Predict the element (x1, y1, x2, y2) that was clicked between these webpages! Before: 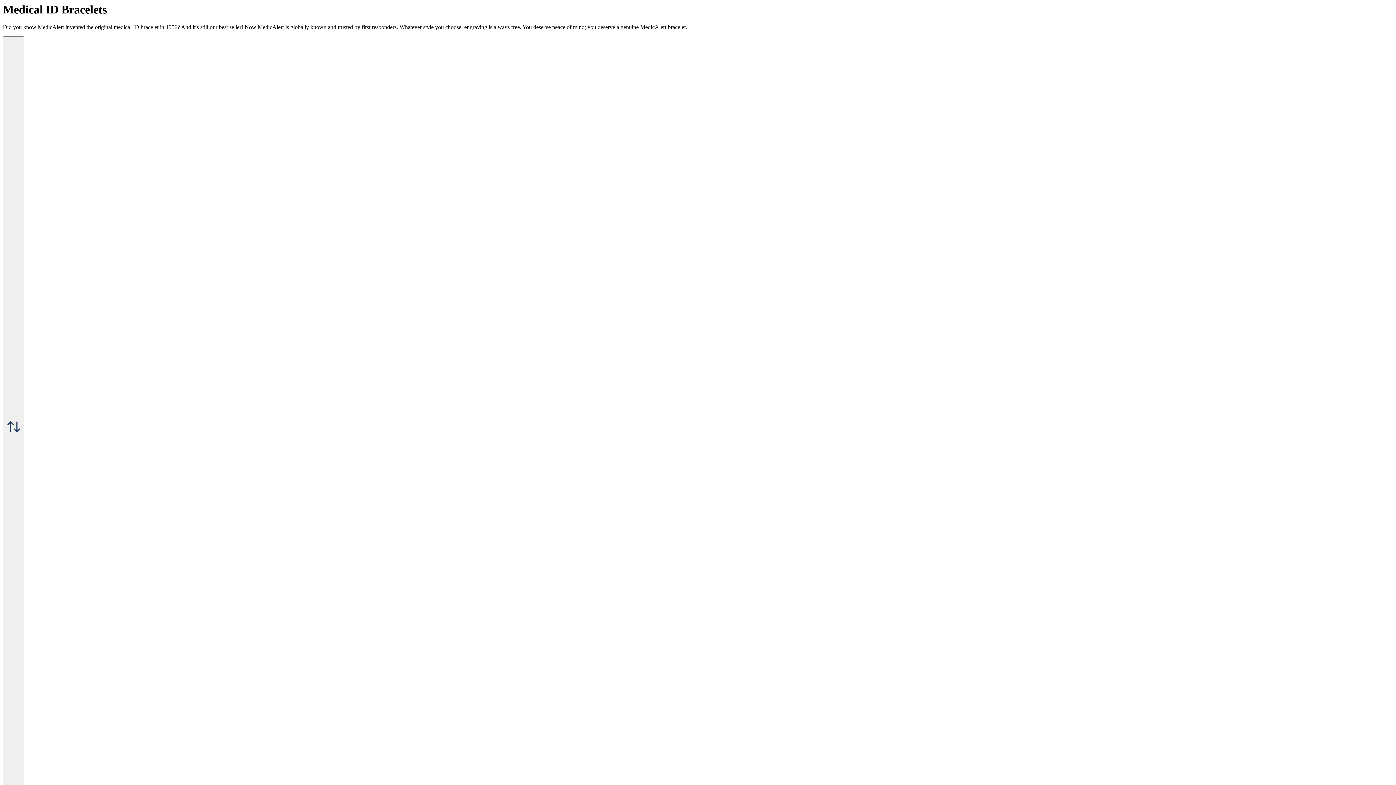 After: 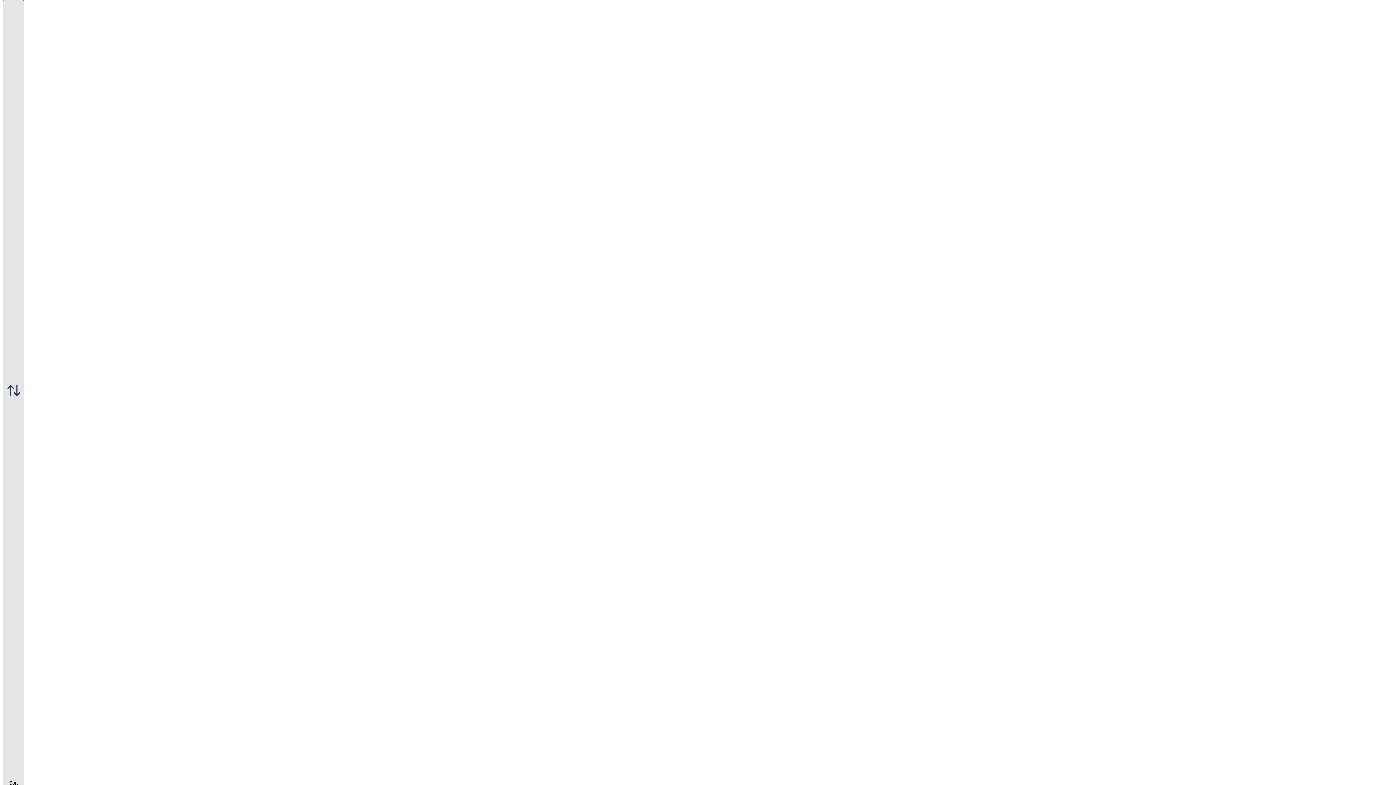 Action: bbox: (2, 36, 24, 823) label:  Sort